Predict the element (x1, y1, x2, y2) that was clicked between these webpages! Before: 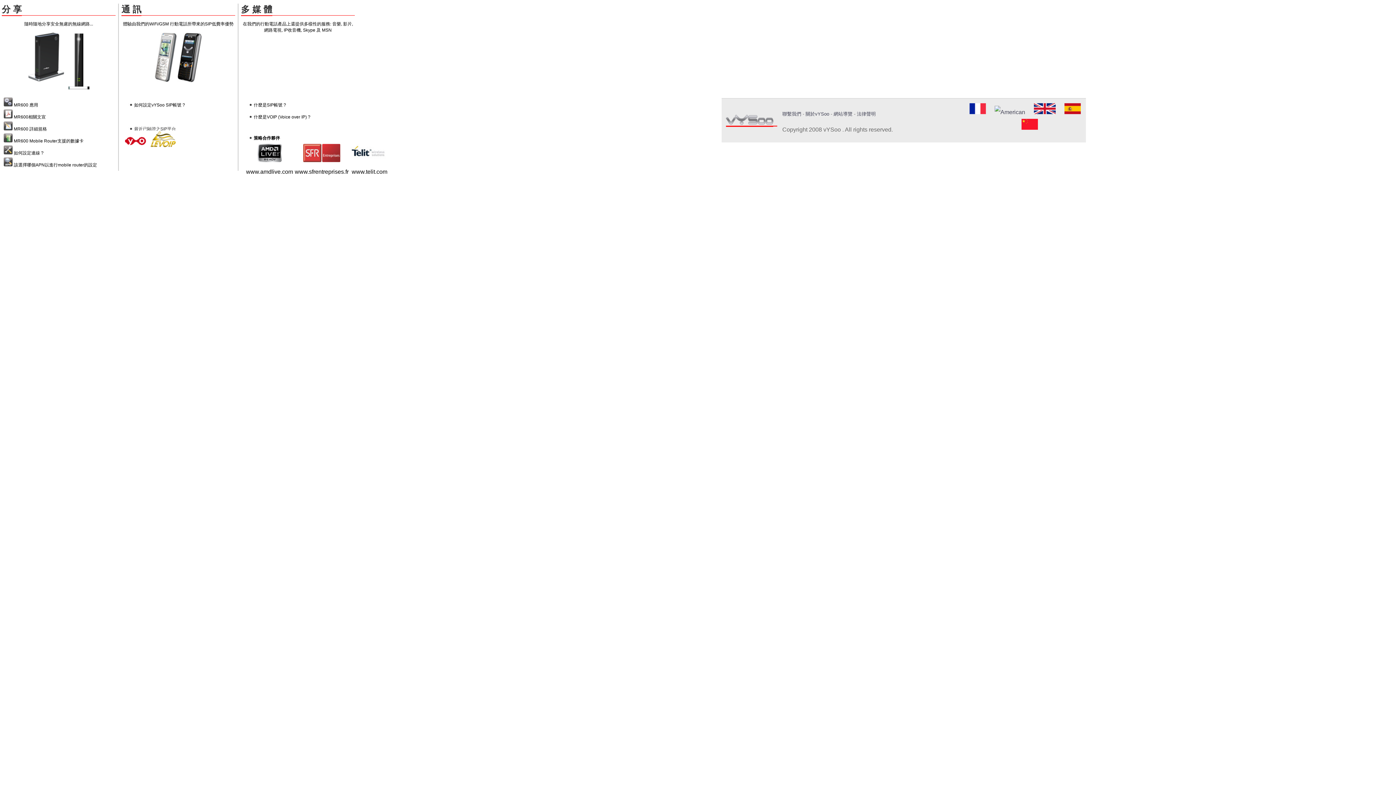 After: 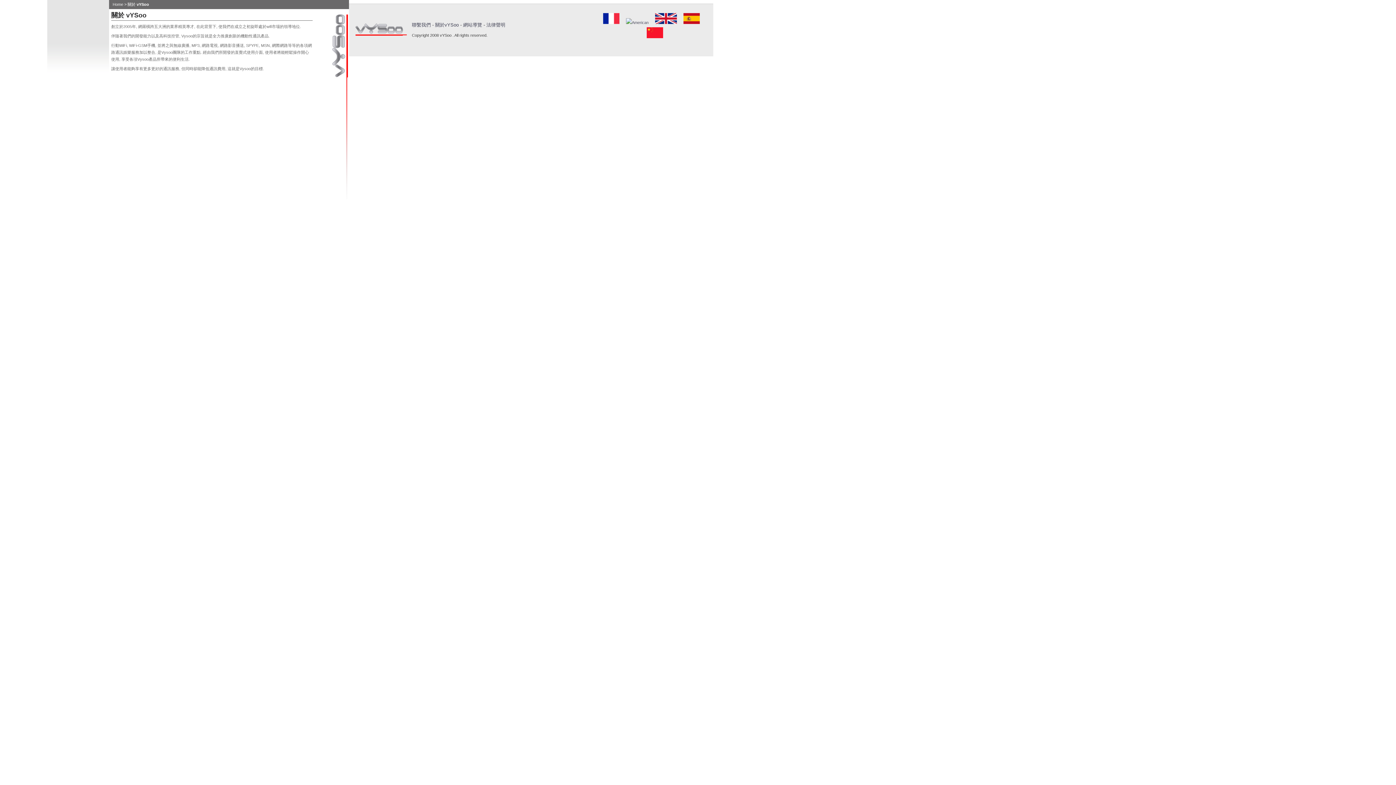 Action: label: 關於vYSoo bbox: (805, 111, 829, 116)